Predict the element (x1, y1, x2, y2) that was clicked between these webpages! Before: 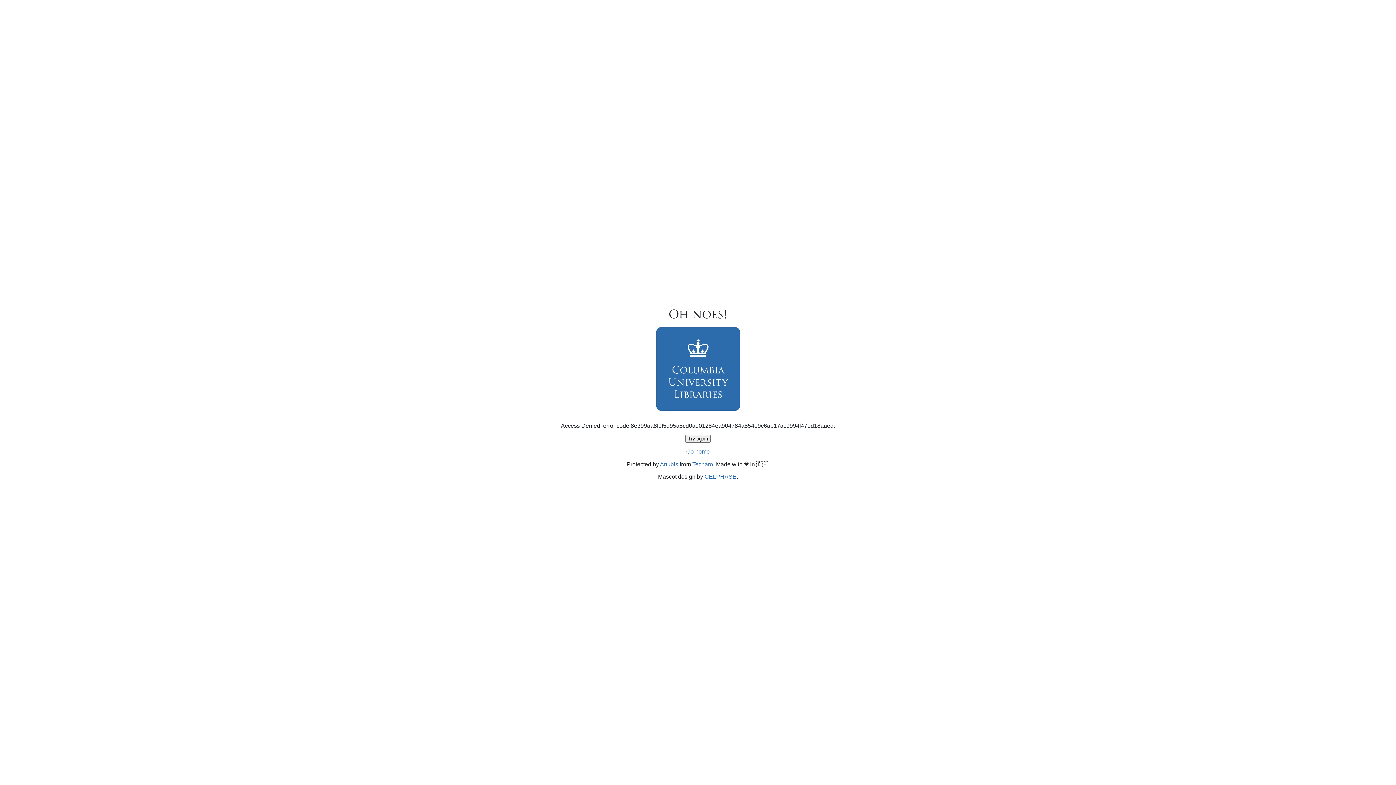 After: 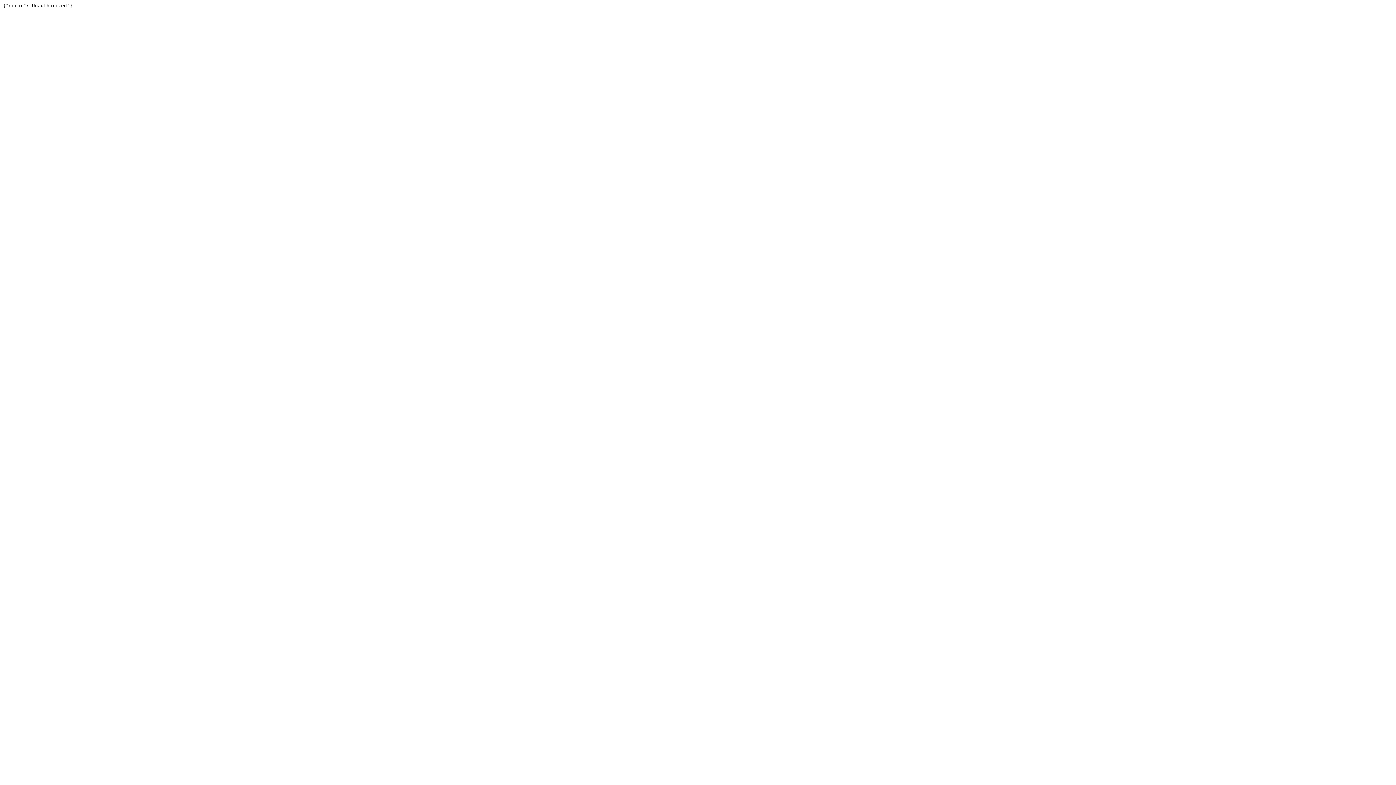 Action: bbox: (692, 461, 713, 467) label: Techaro